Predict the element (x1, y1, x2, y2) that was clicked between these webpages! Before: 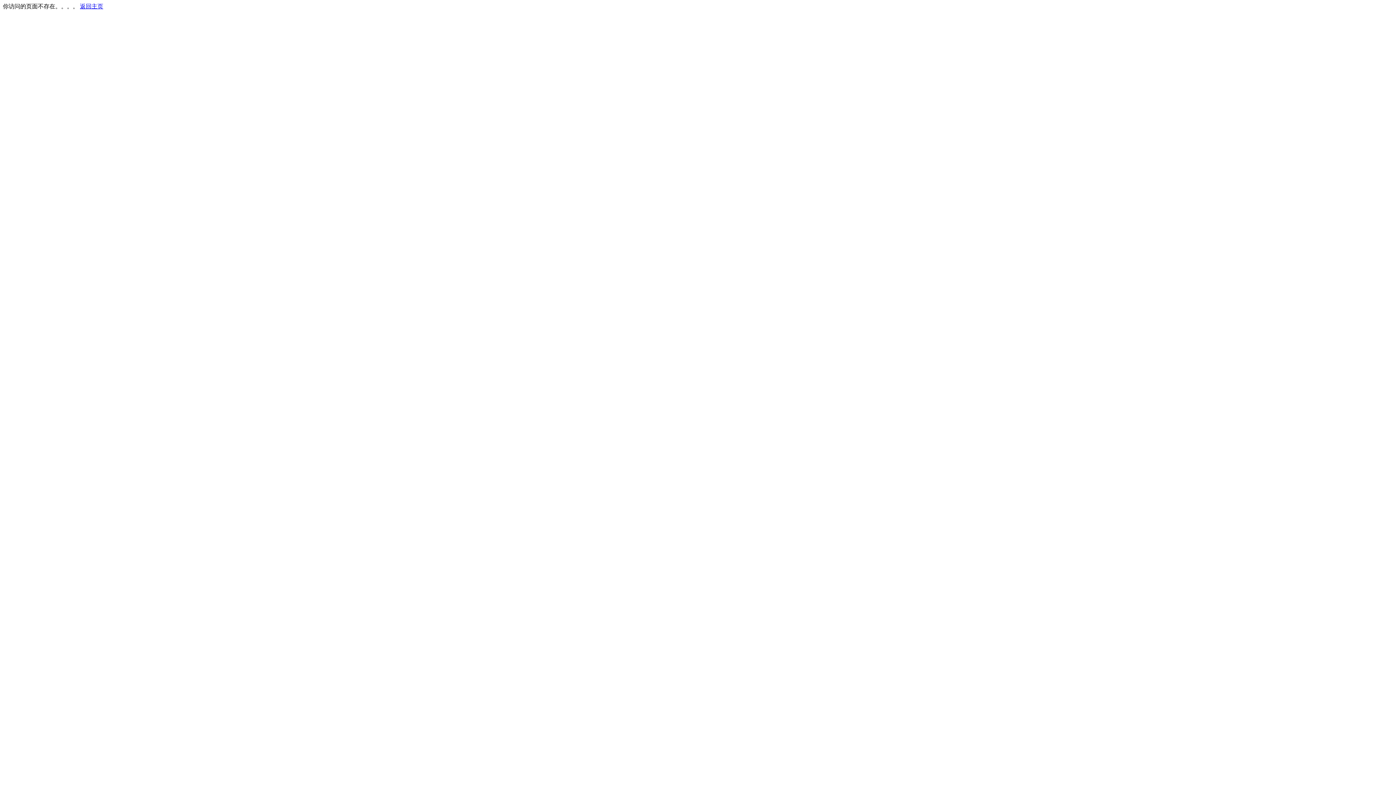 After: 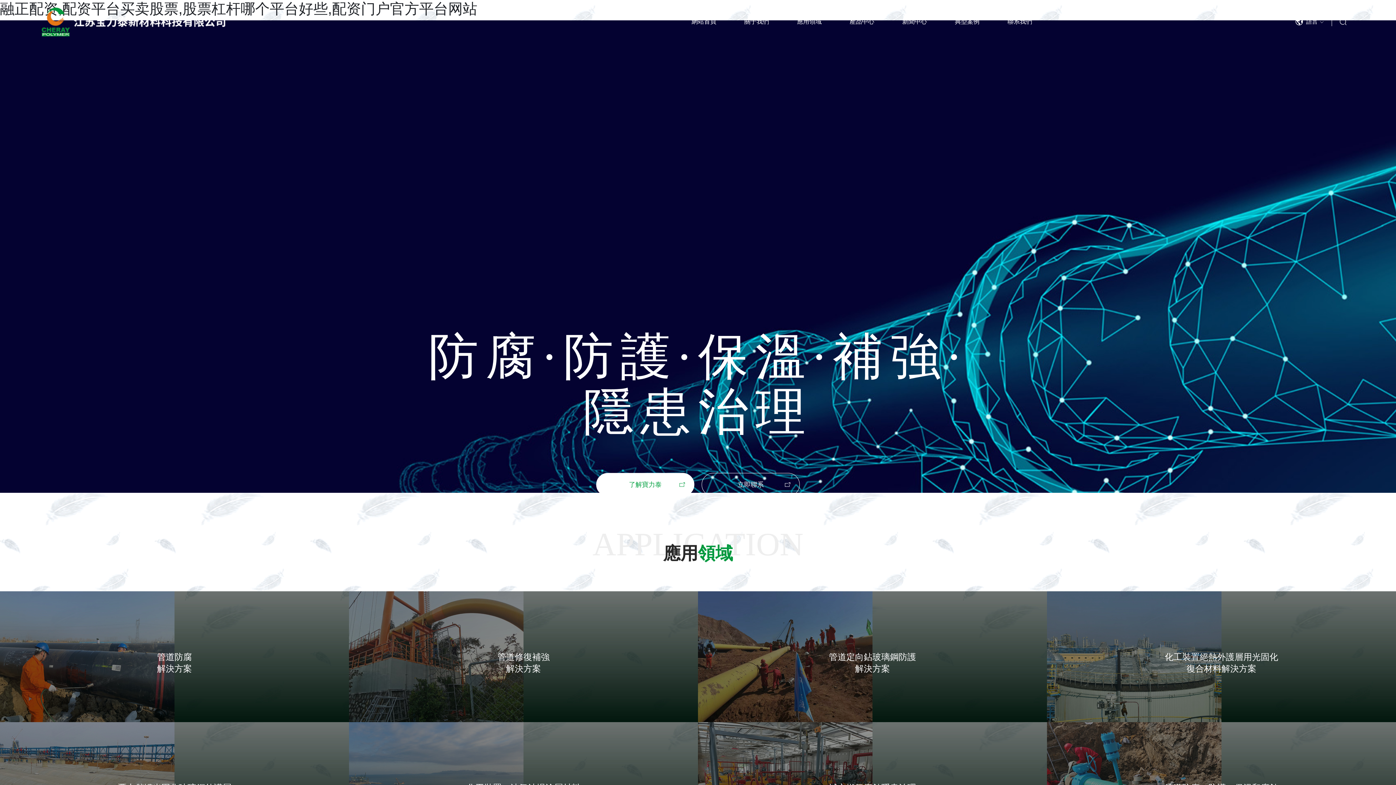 Action: label: 返回主页 bbox: (80, 3, 103, 9)